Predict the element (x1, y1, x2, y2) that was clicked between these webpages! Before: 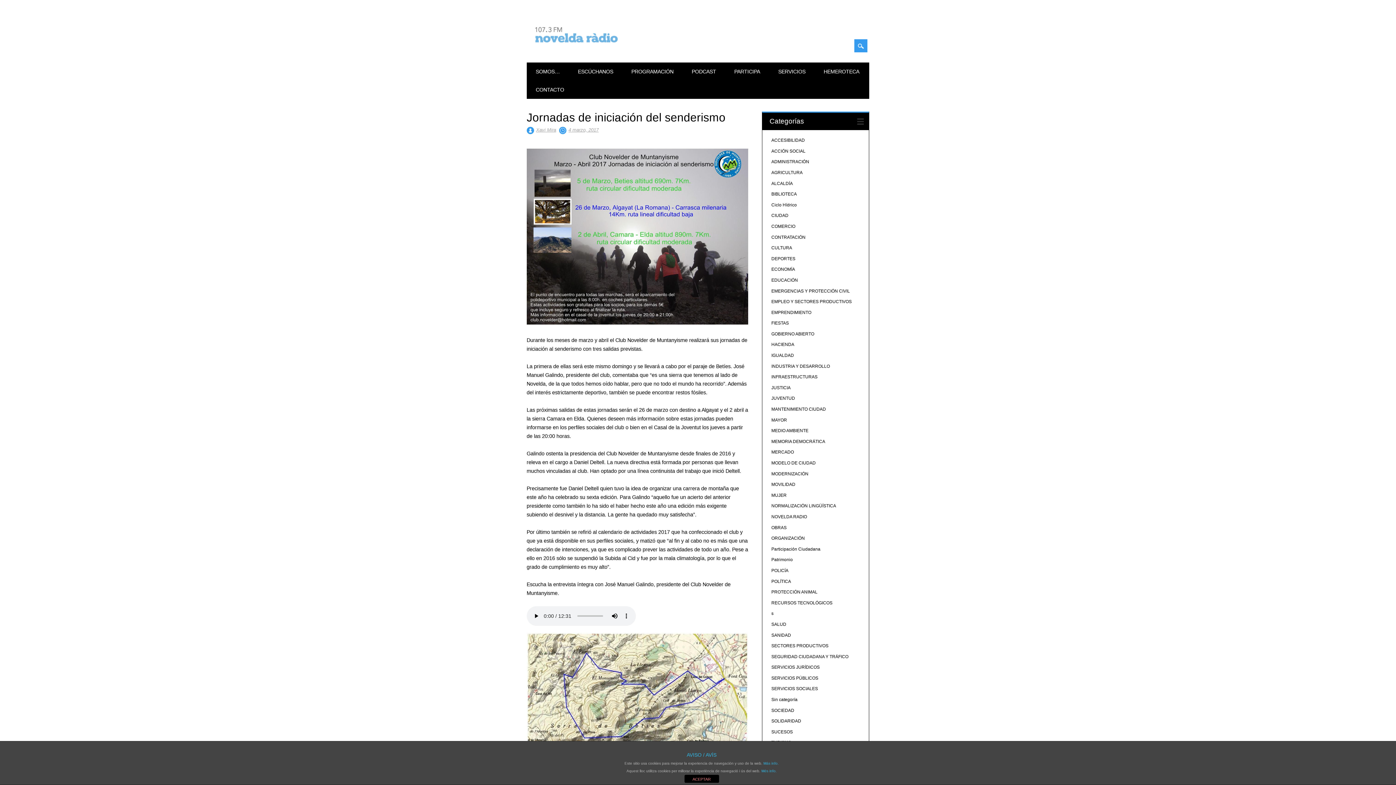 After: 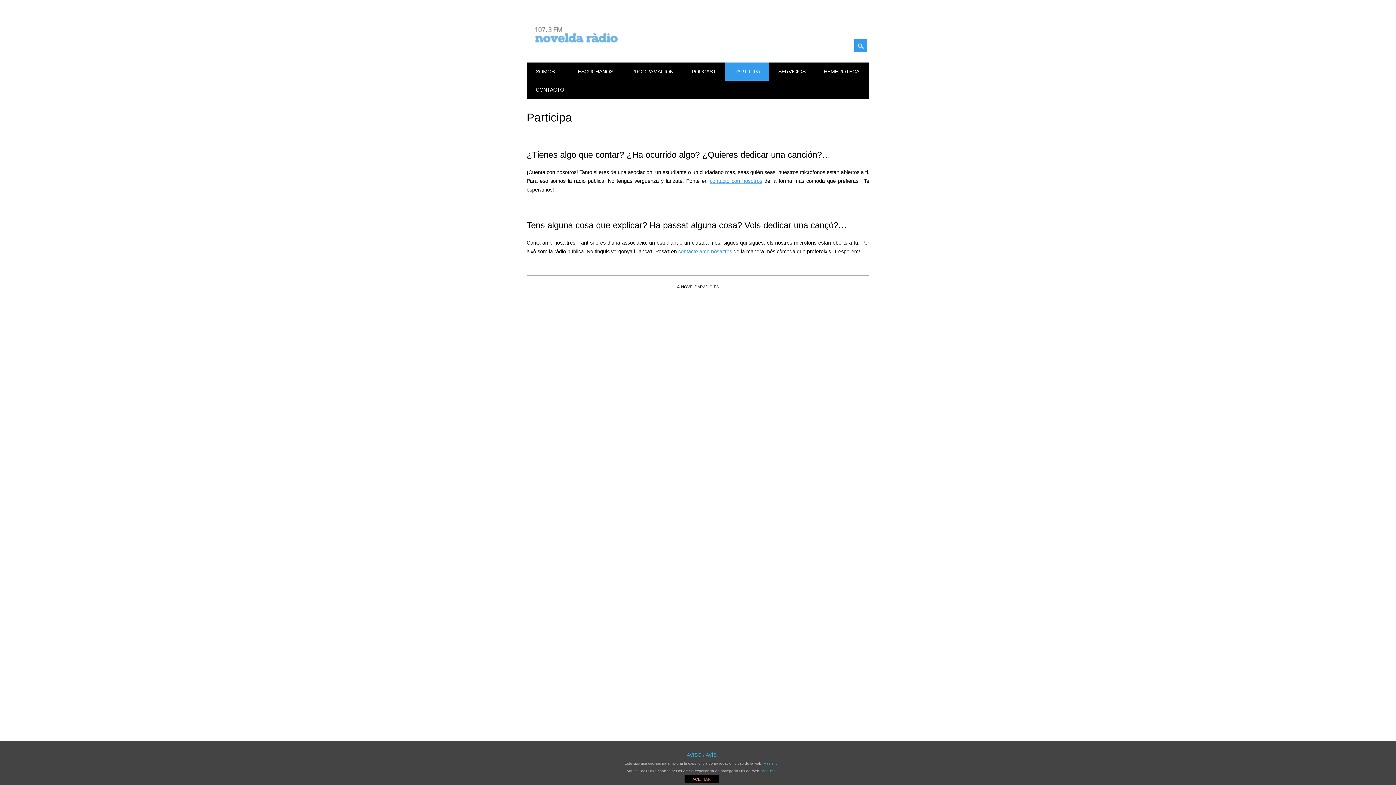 Action: bbox: (725, 62, 769, 80) label: PARTICIPA